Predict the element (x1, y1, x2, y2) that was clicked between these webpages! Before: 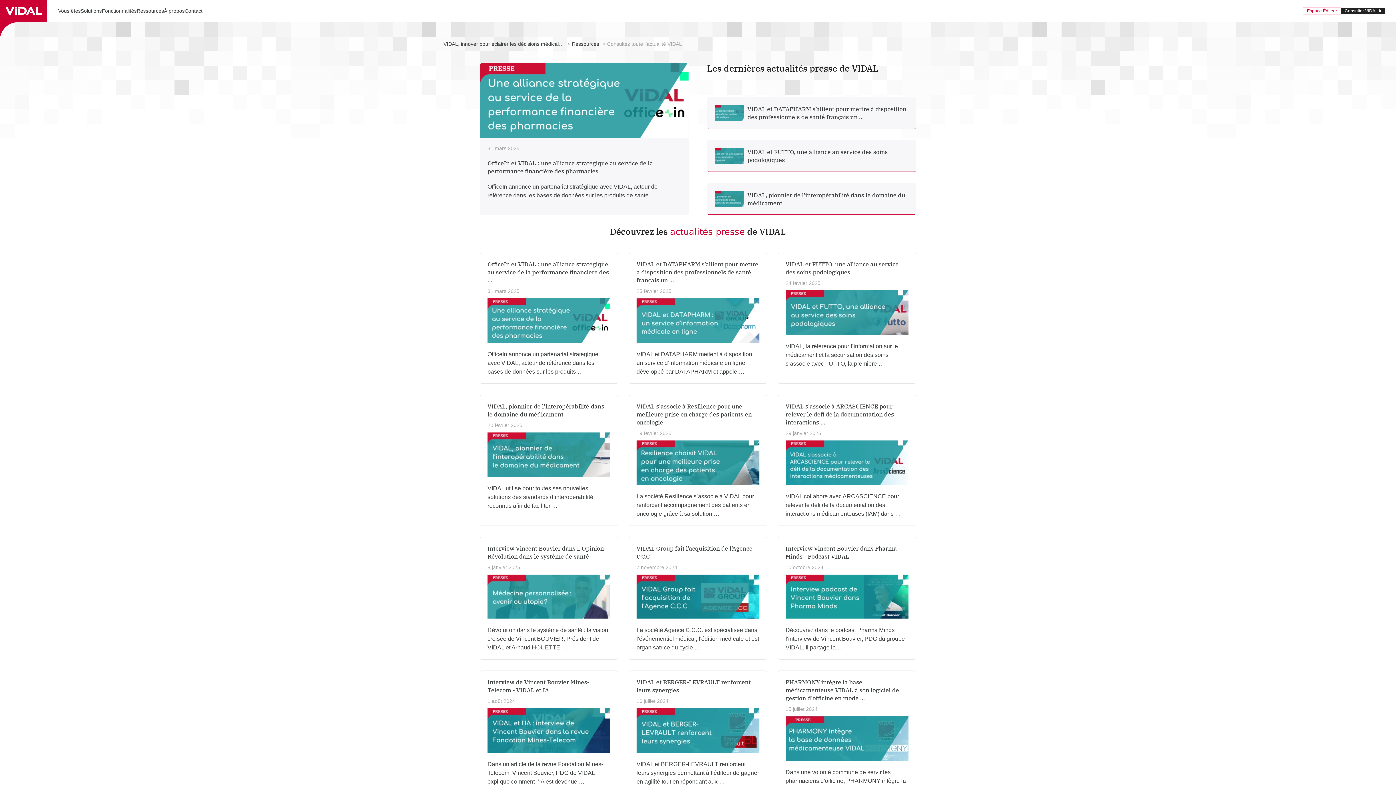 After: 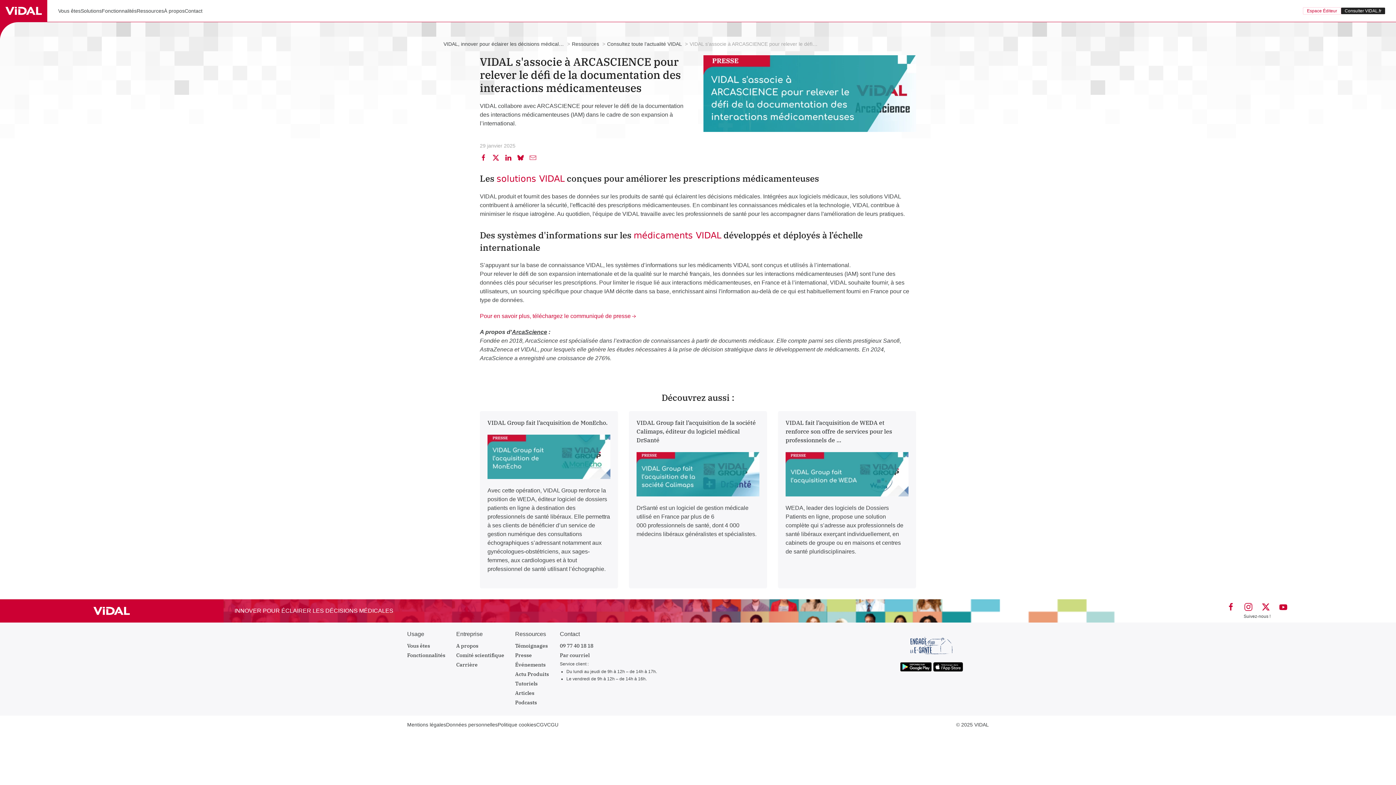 Action: bbox: (785, 459, 908, 465)